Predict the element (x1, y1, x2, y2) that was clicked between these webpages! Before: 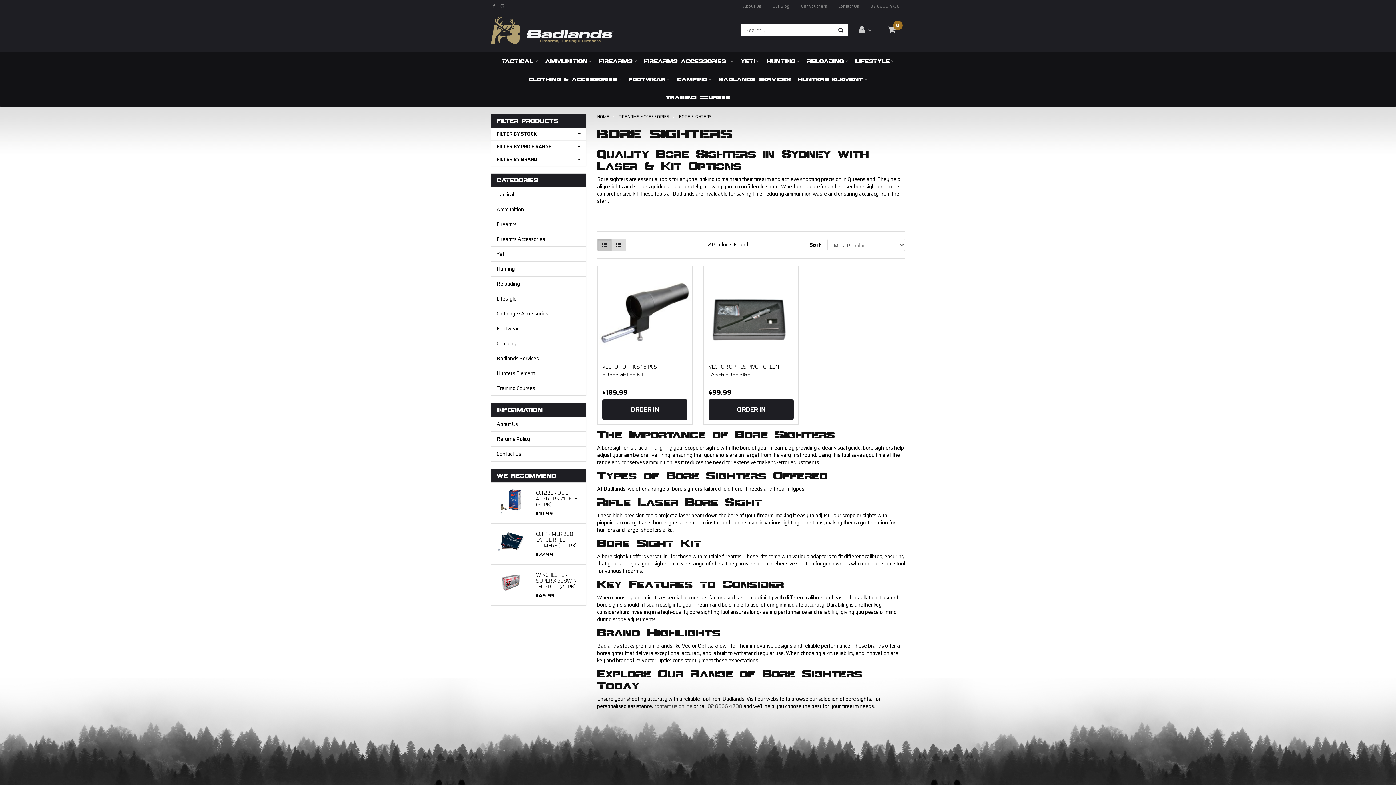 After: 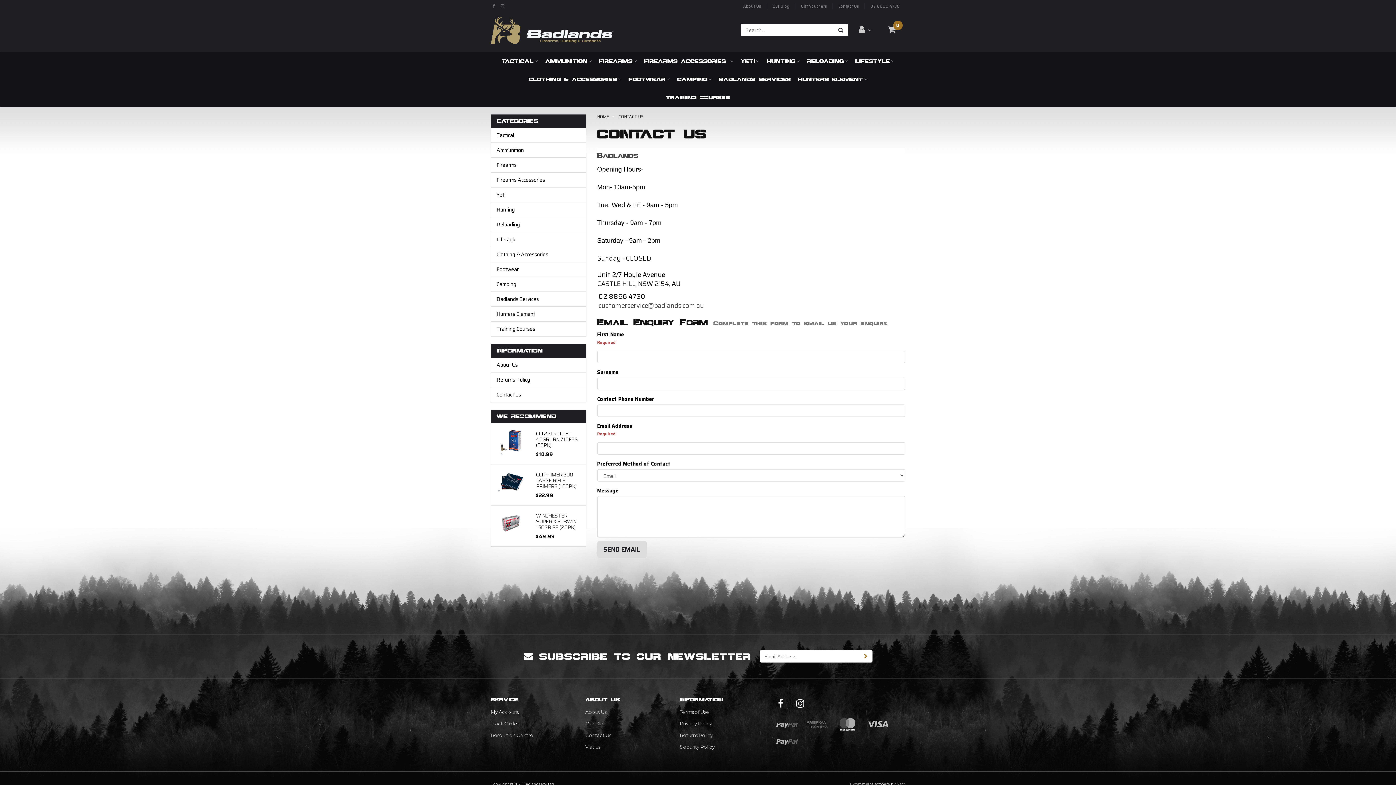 Action: label: contact us online bbox: (654, 702, 692, 710)